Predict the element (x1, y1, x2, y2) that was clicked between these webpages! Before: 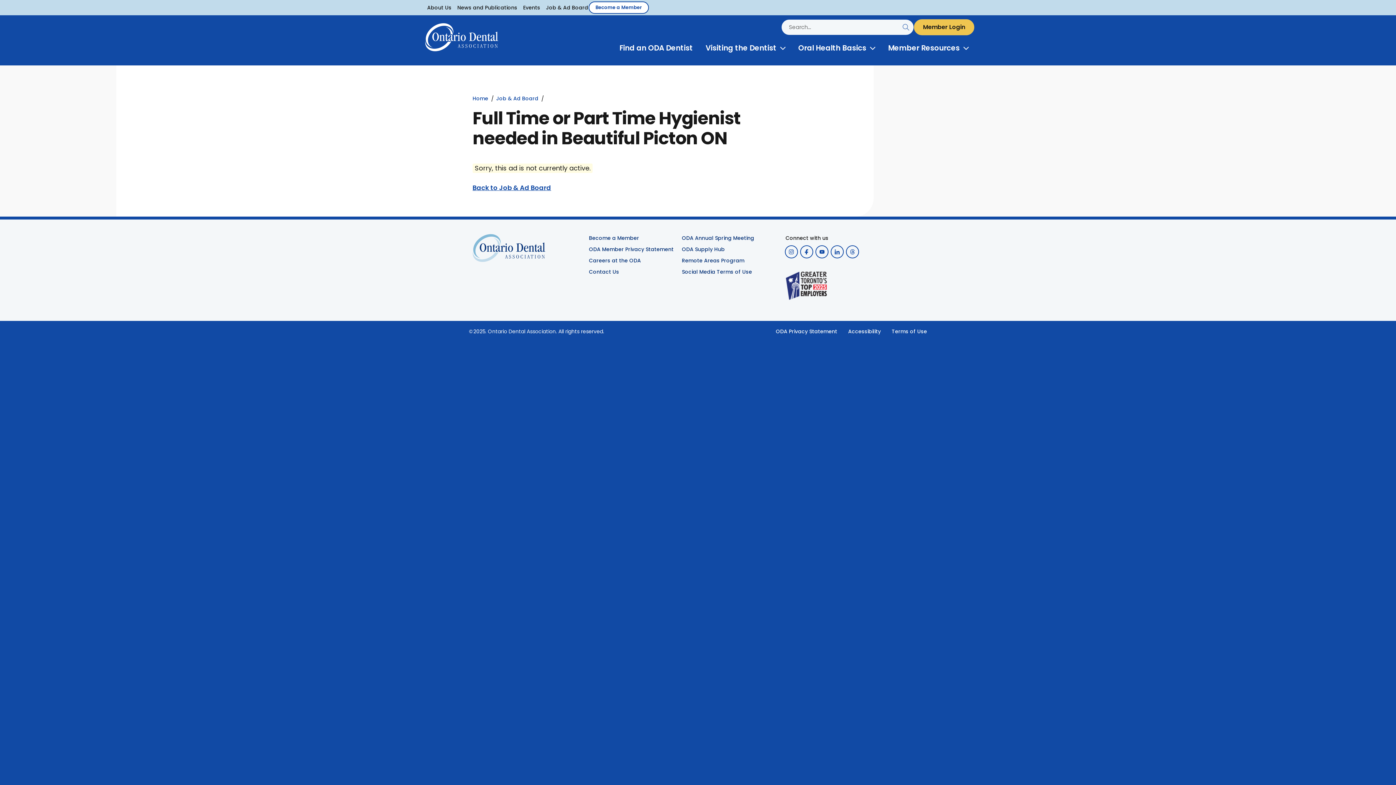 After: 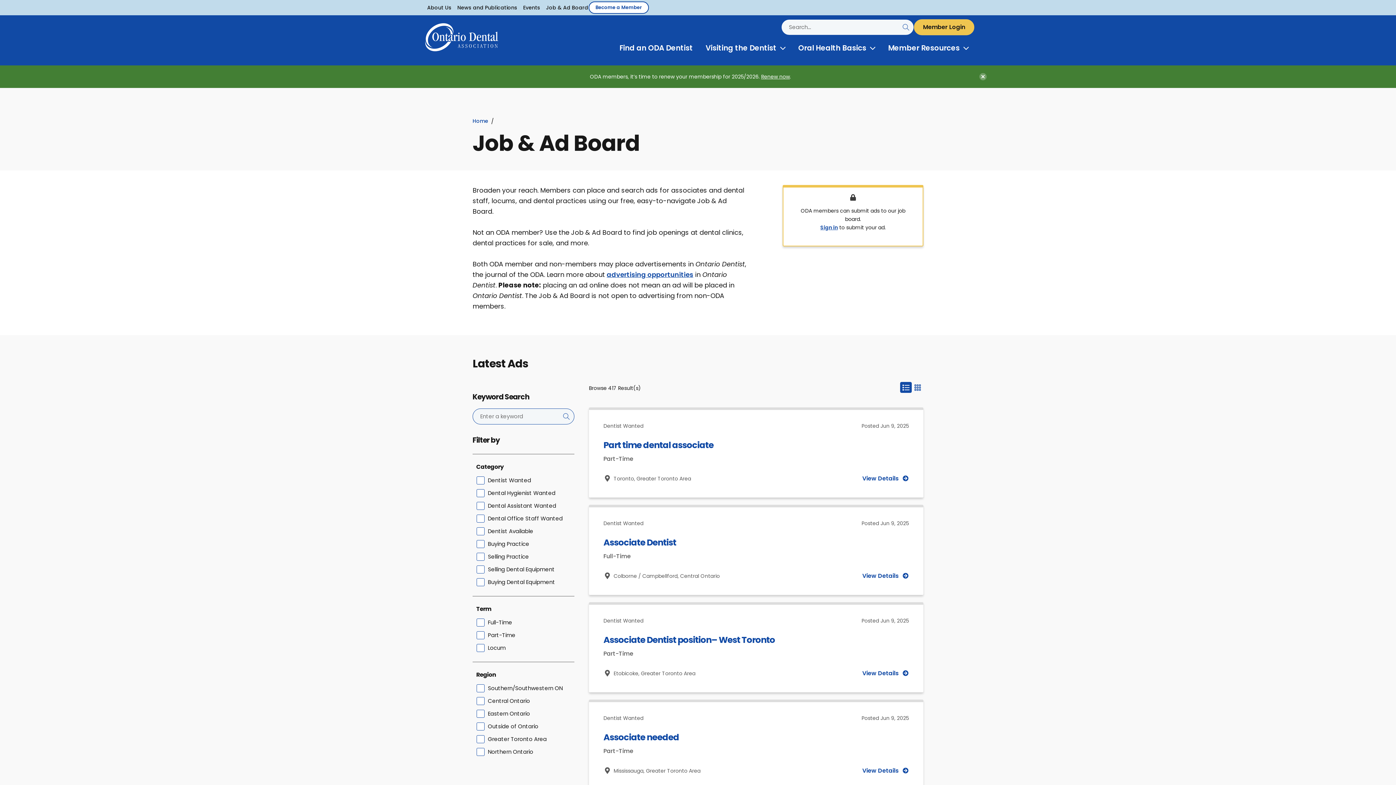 Action: label: Job & Ad Board bbox: (496, 94, 538, 102)